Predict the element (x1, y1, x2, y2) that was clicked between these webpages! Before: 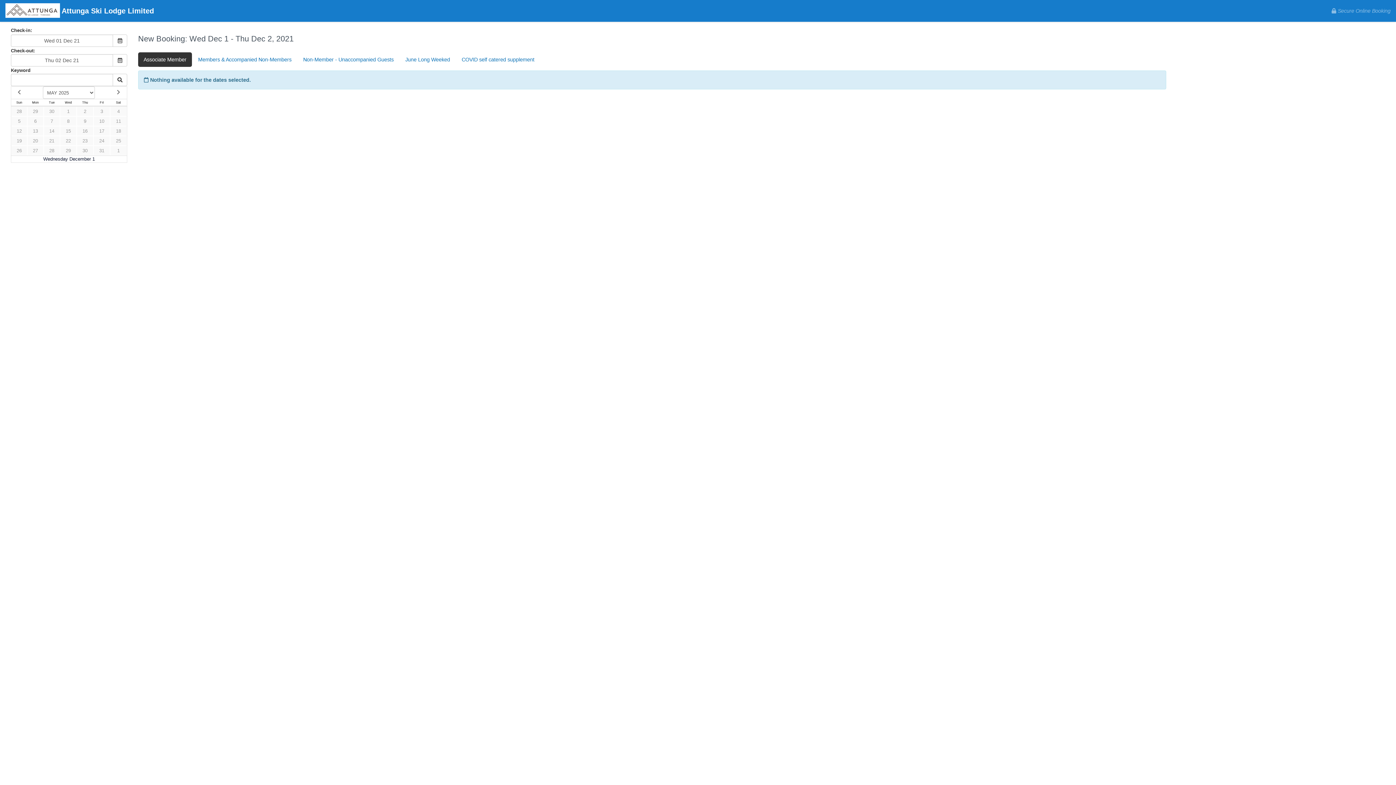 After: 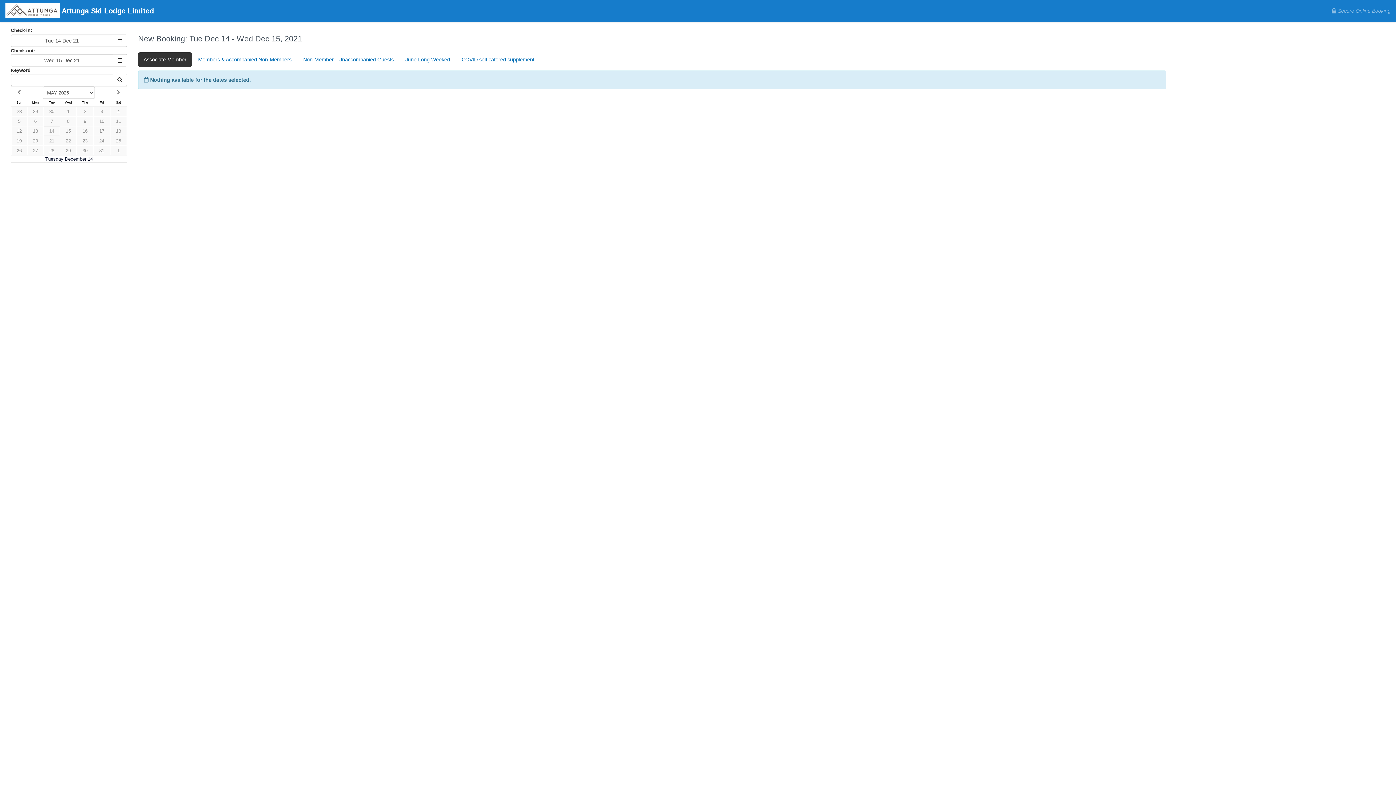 Action: label: 14 bbox: (43, 126, 60, 136)